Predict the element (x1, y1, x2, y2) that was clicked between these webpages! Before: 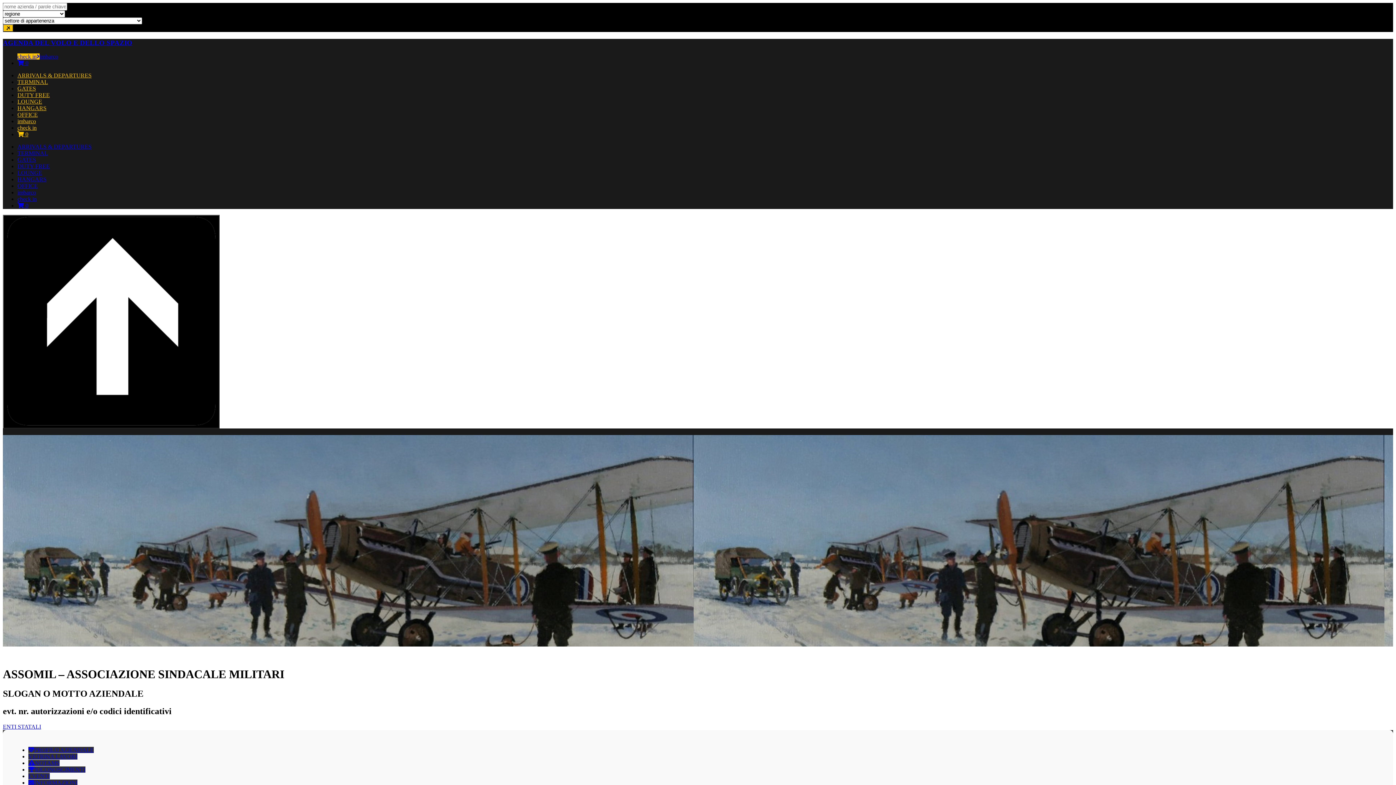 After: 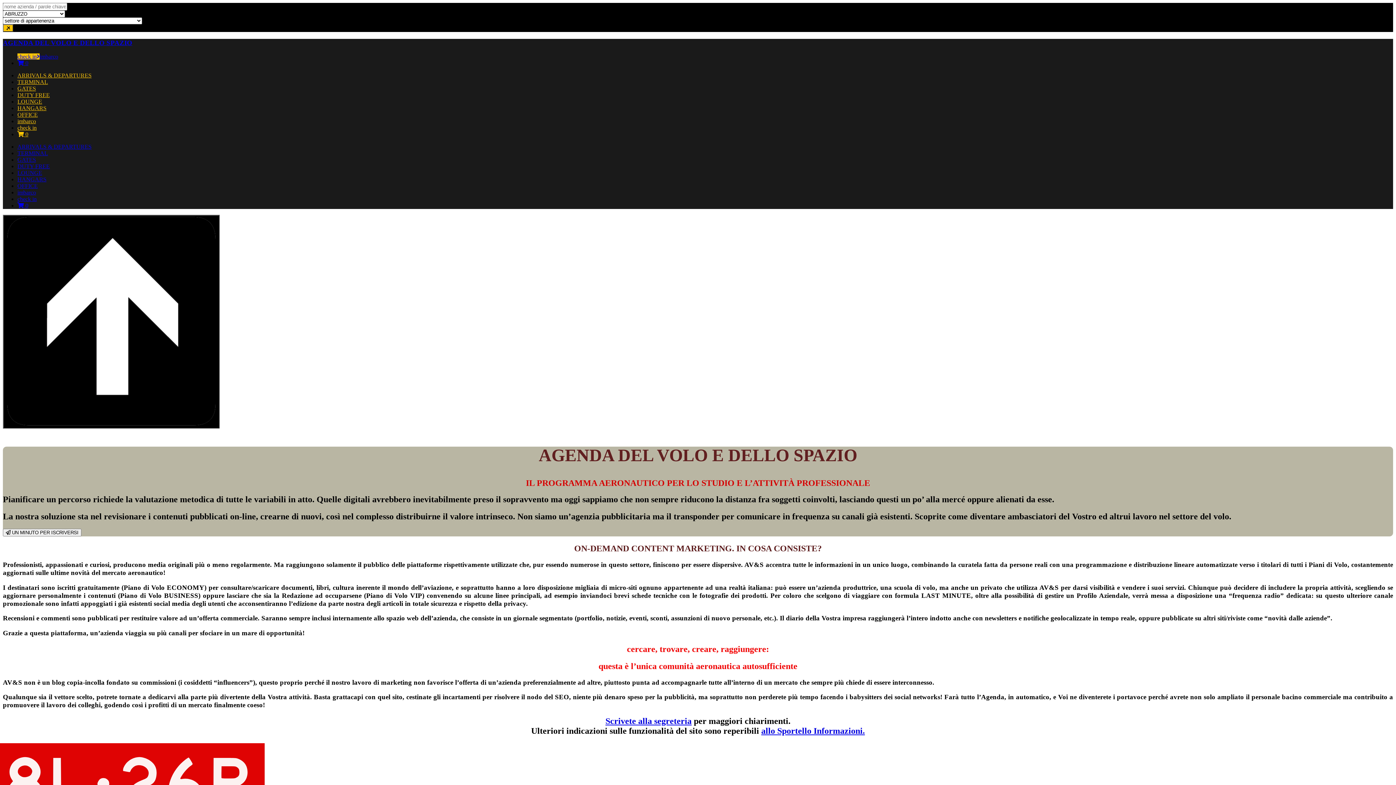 Action: bbox: (17, 183, 37, 189) label: OFFICE